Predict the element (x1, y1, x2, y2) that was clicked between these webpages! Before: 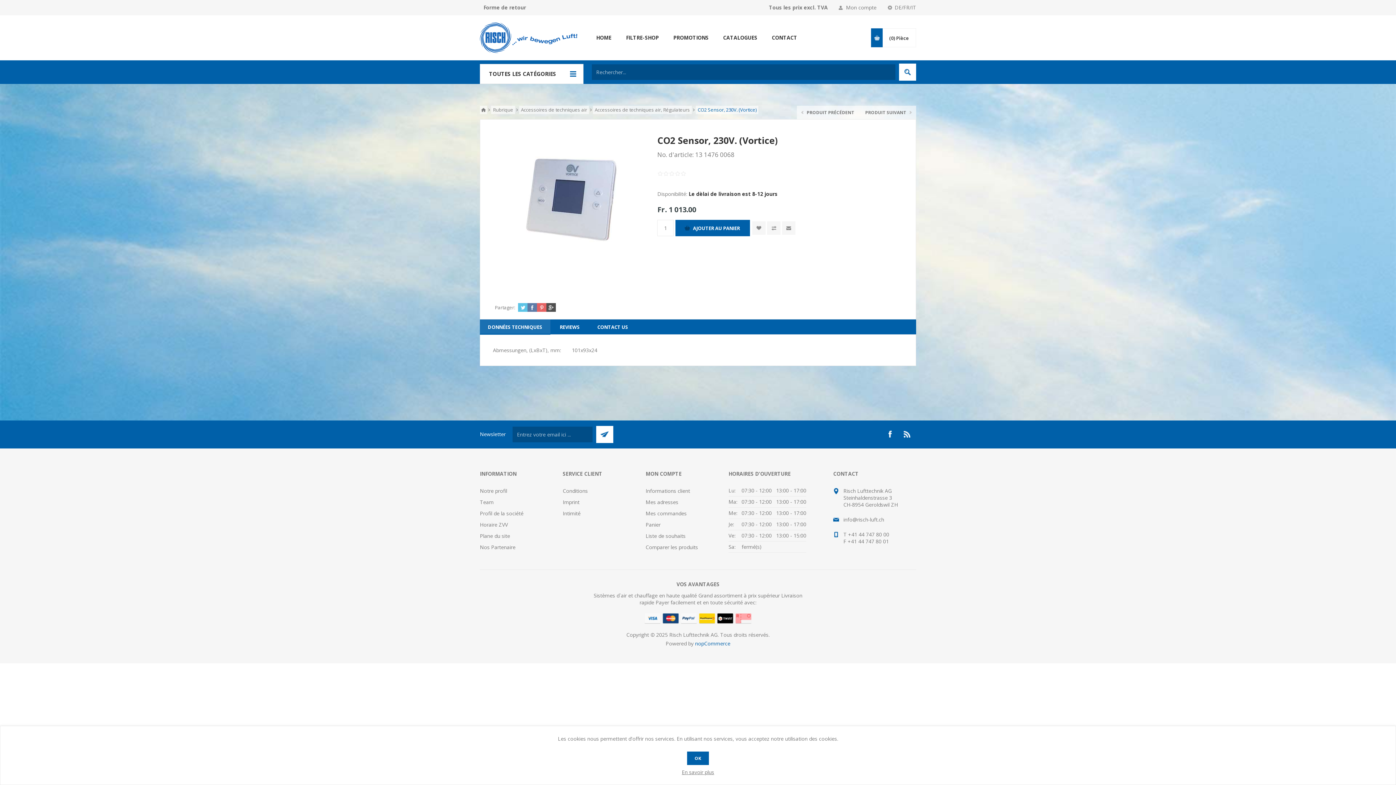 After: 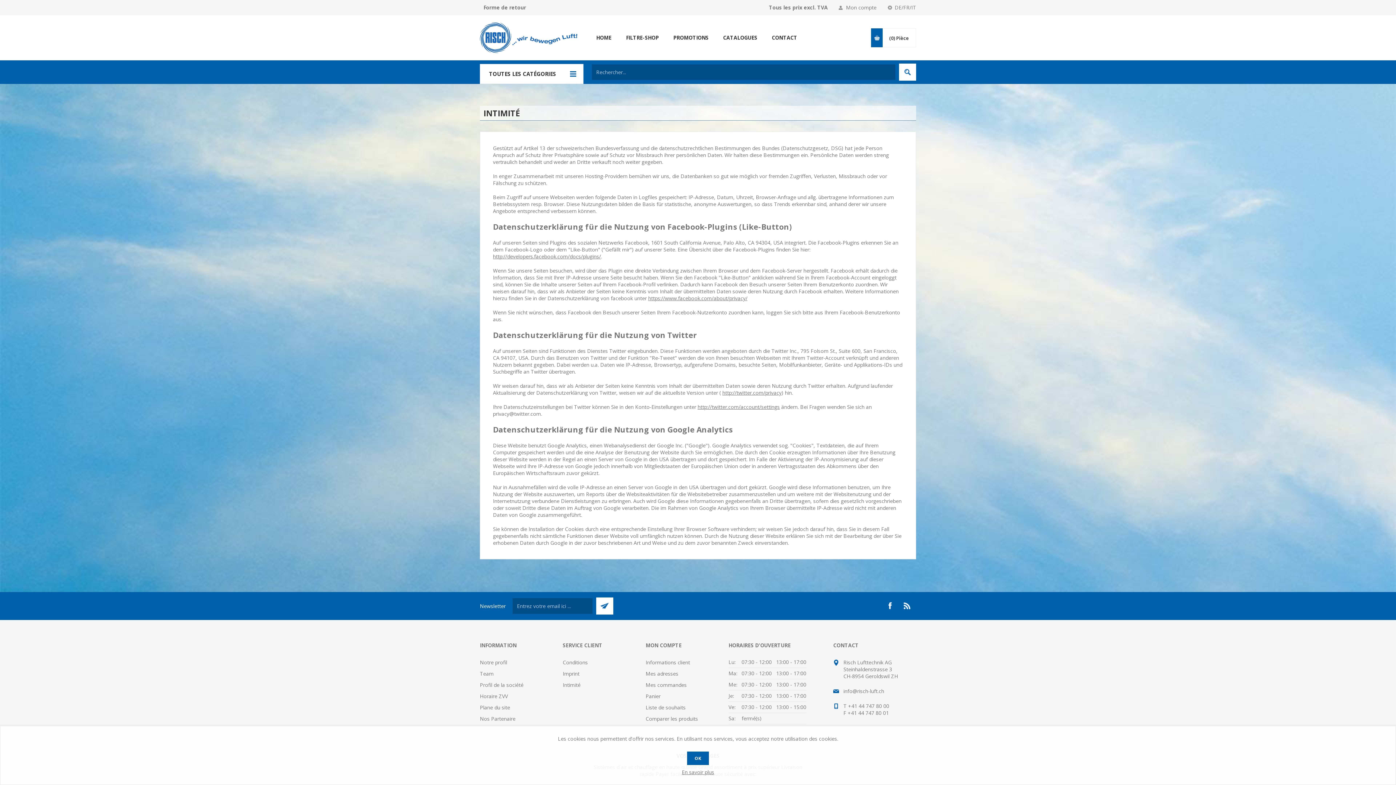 Action: label: En savoir plus bbox: (9, 769, 1386, 776)